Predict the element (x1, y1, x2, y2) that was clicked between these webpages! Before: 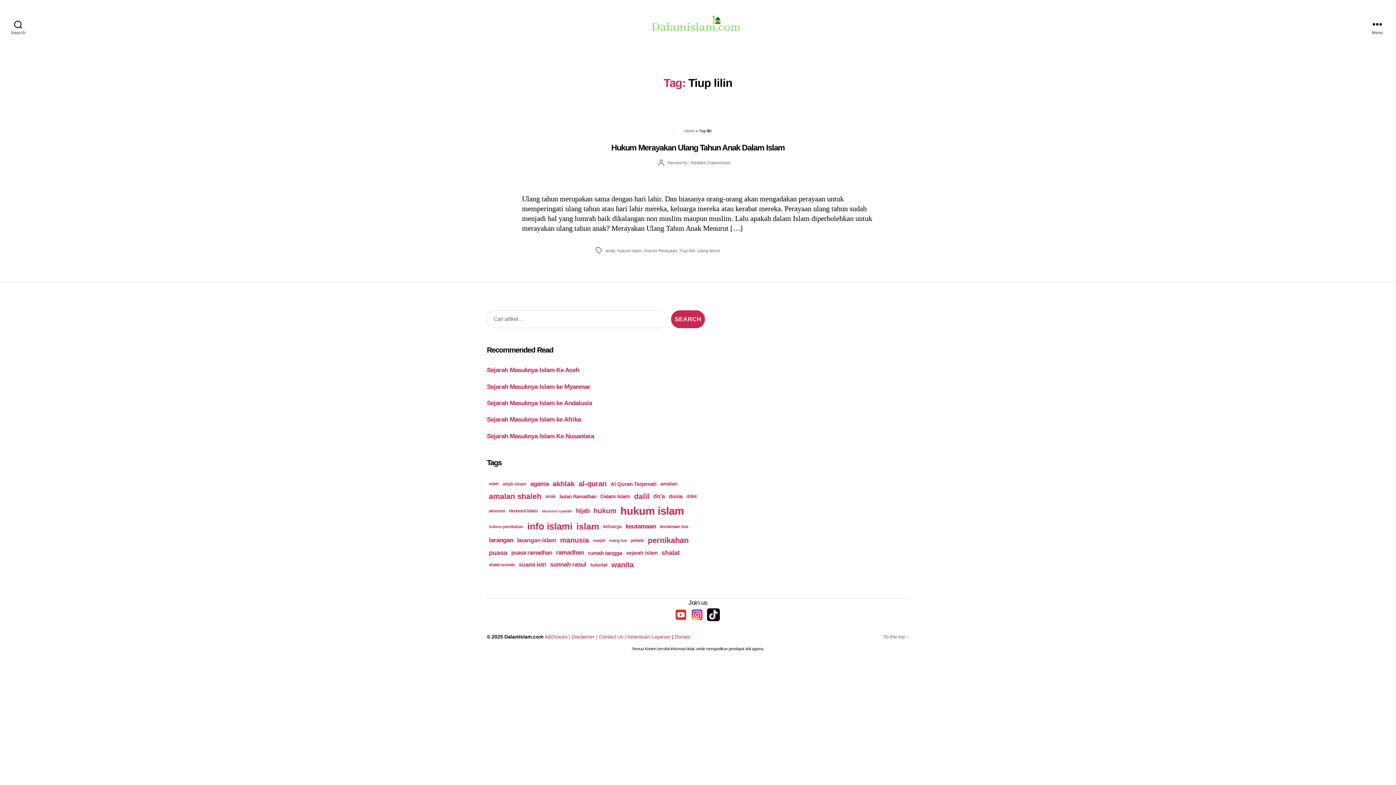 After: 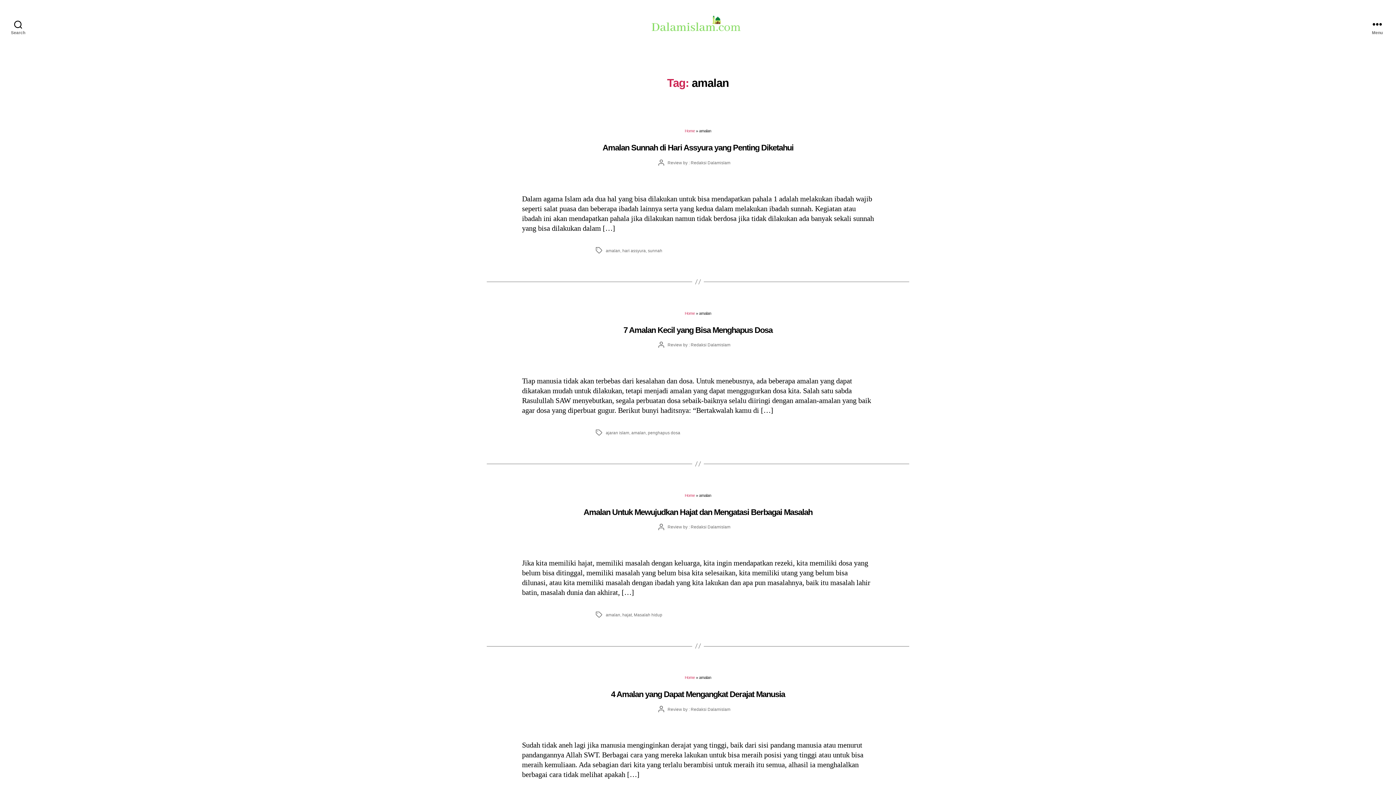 Action: bbox: (659, 480, 679, 488) label: amalan (77 items)